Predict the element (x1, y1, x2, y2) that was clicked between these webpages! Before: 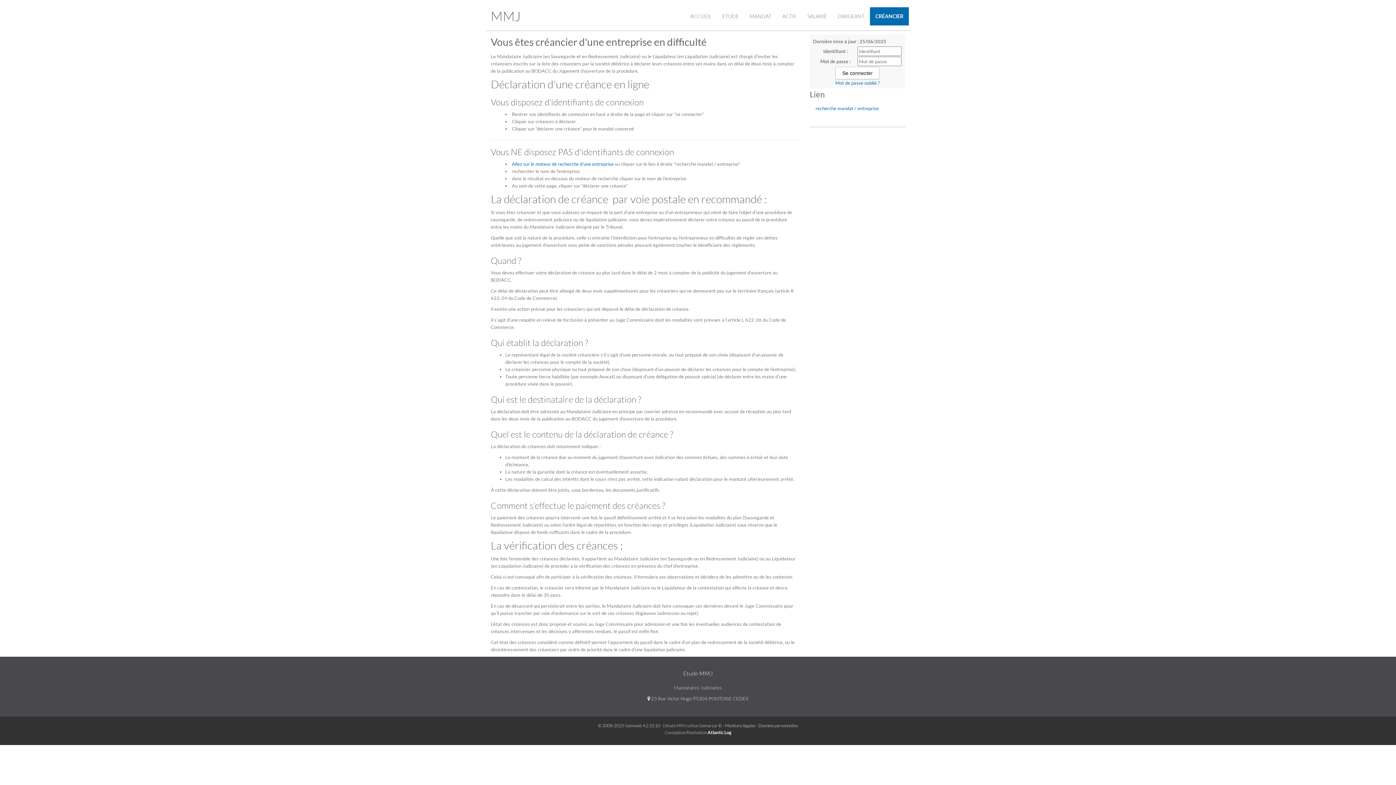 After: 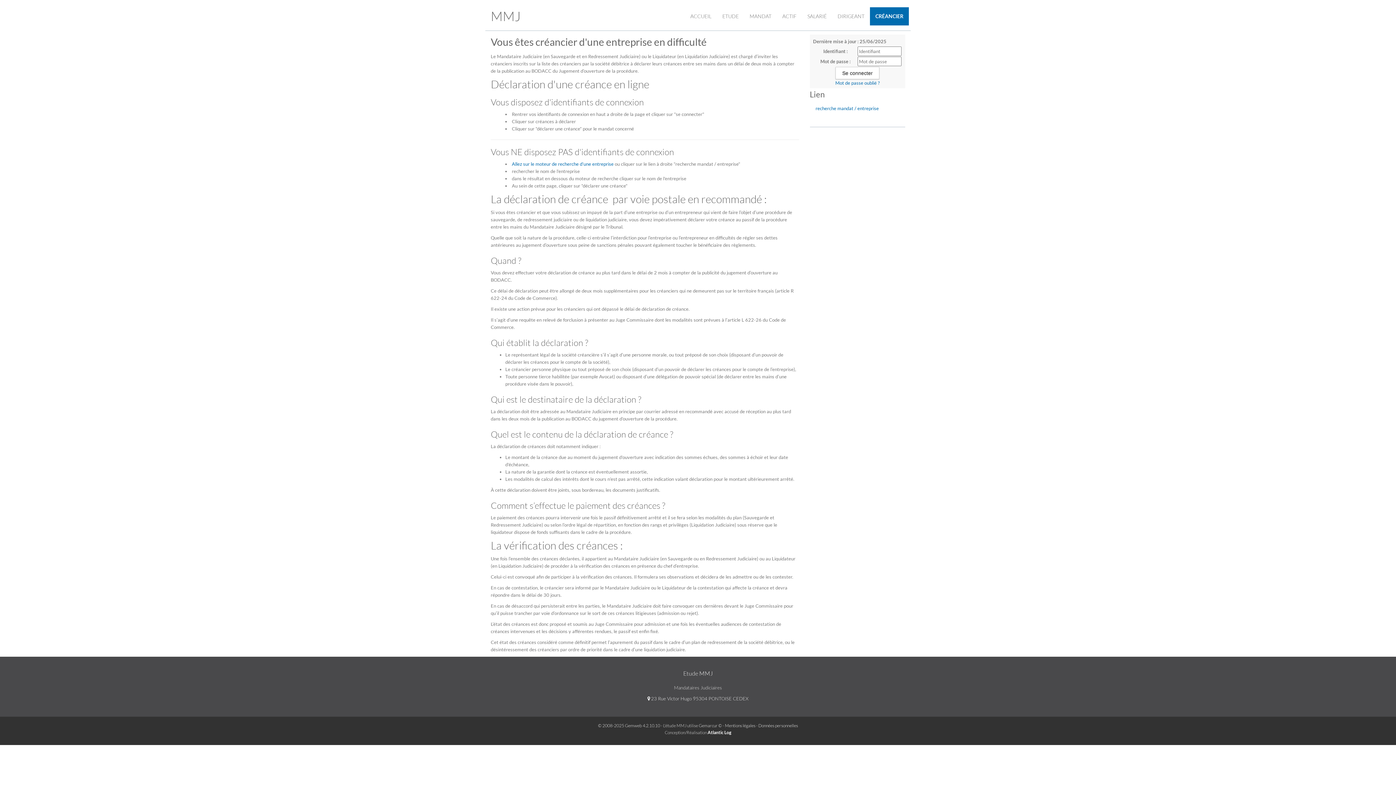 Action: label: CRÉANCIER bbox: (870, 7, 909, 25)